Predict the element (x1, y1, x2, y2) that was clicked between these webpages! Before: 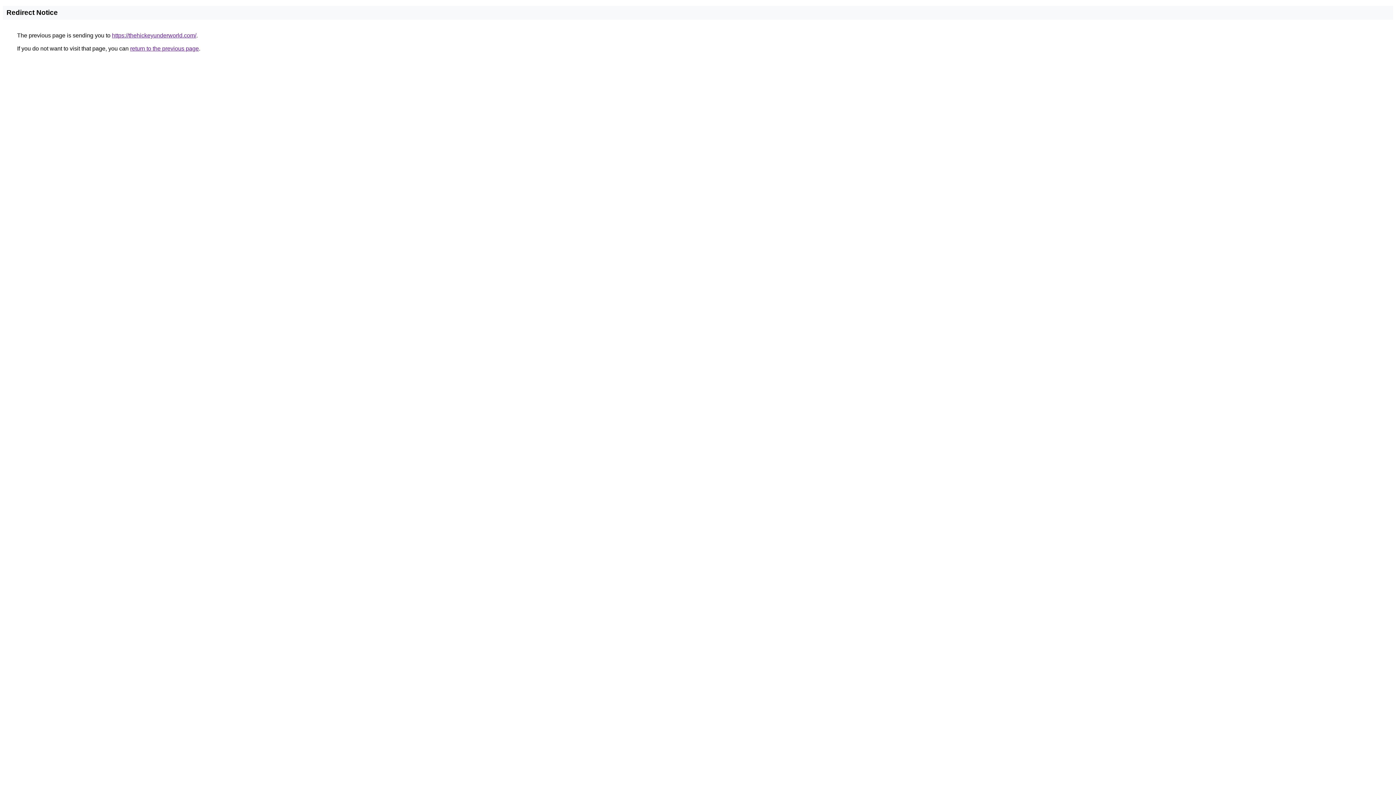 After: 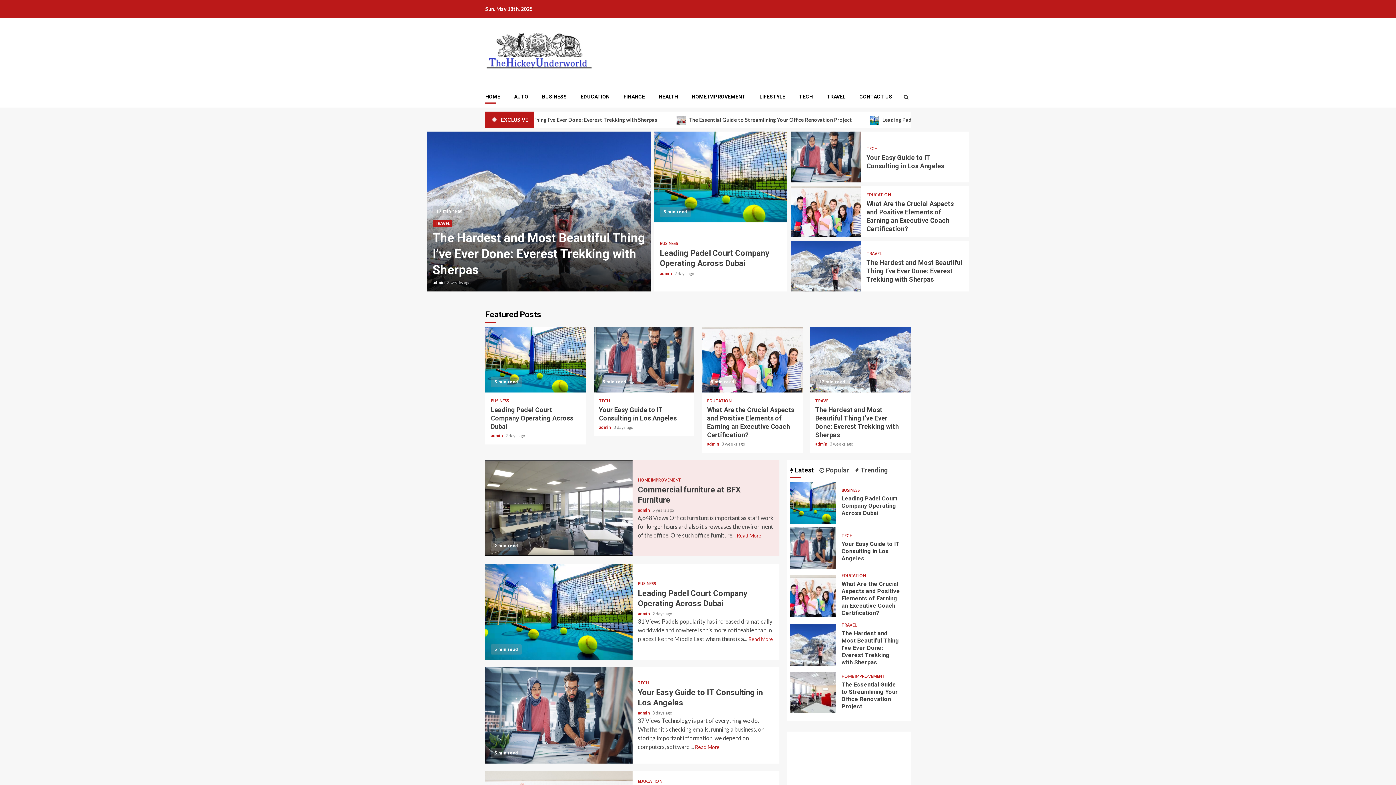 Action: label: https://thehickeyunderworld.com/ bbox: (112, 32, 196, 38)